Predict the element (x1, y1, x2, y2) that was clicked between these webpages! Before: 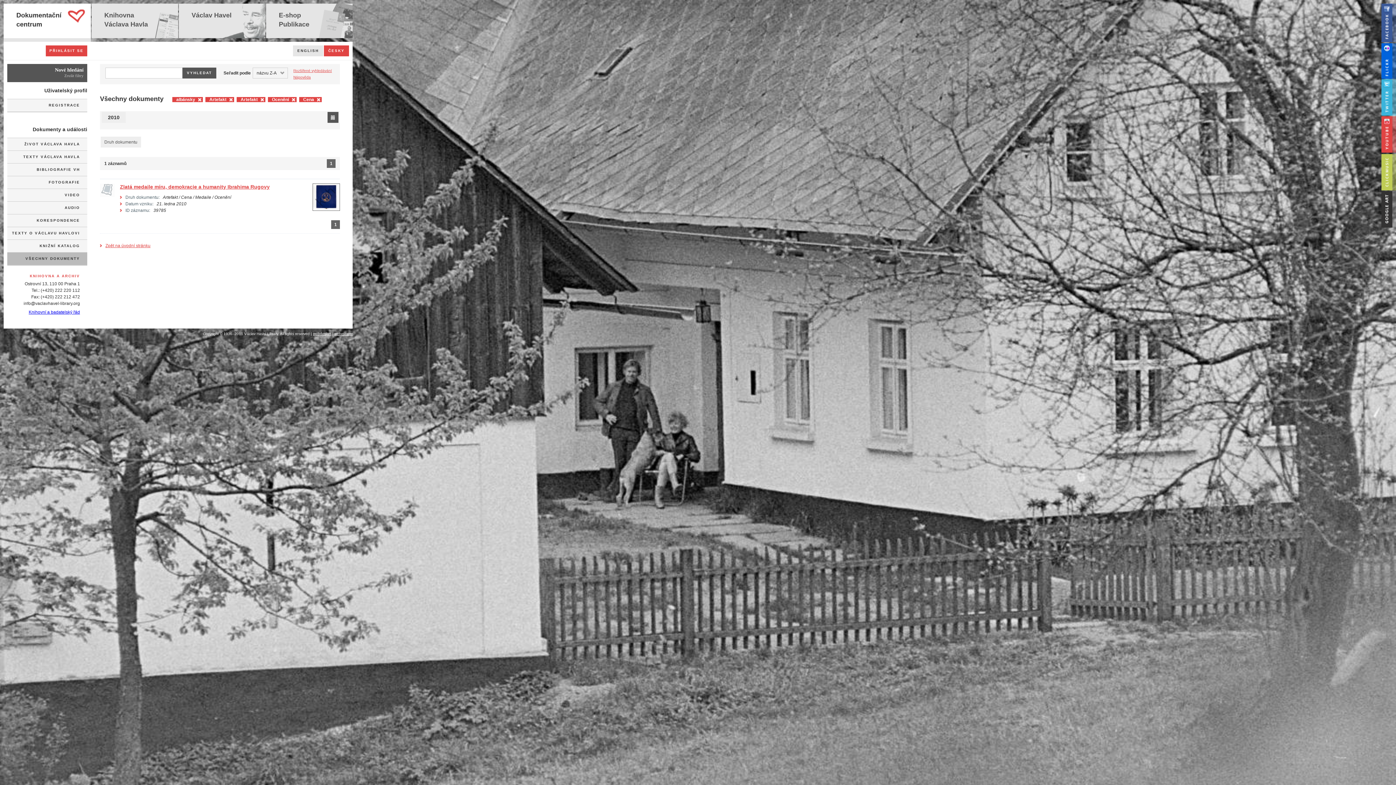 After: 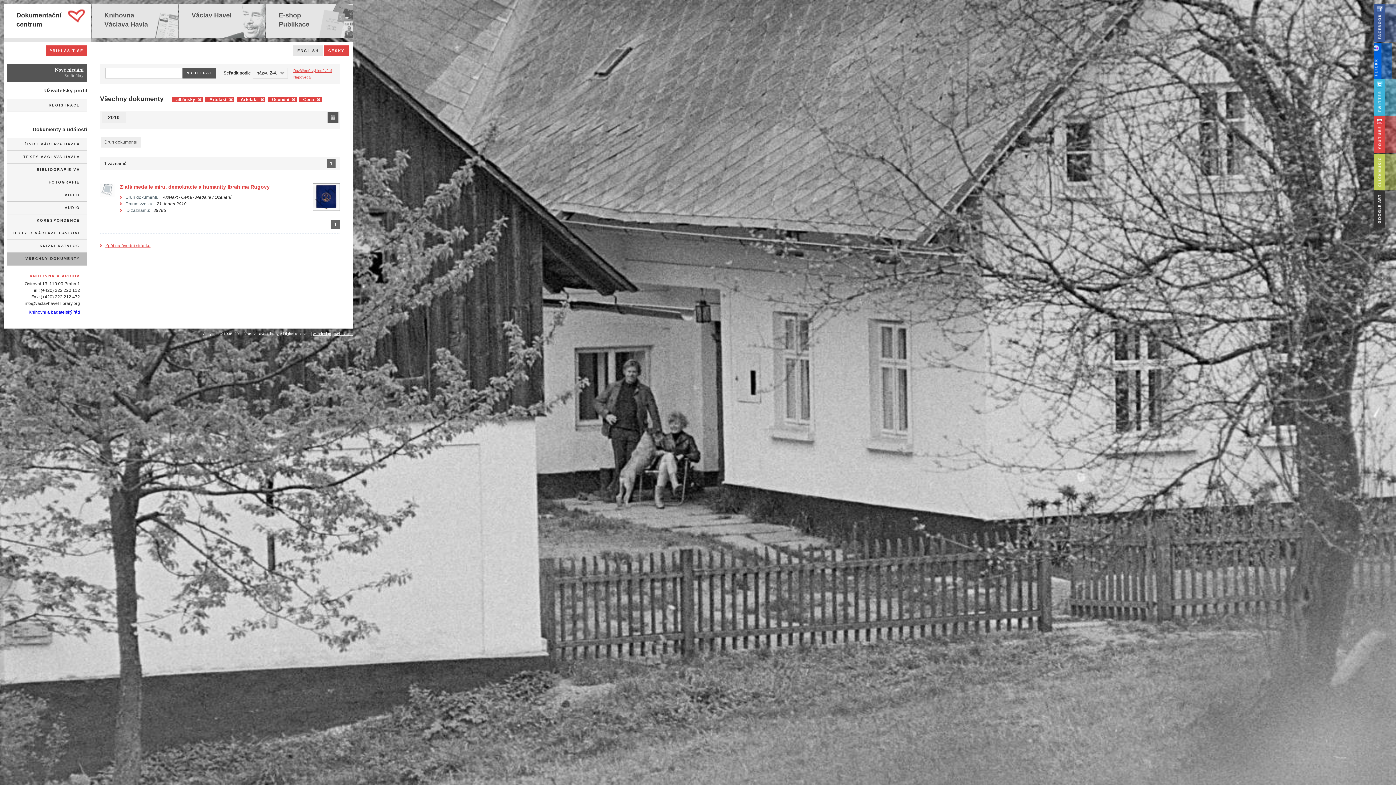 Action: bbox: (1381, 42, 1403, 78)